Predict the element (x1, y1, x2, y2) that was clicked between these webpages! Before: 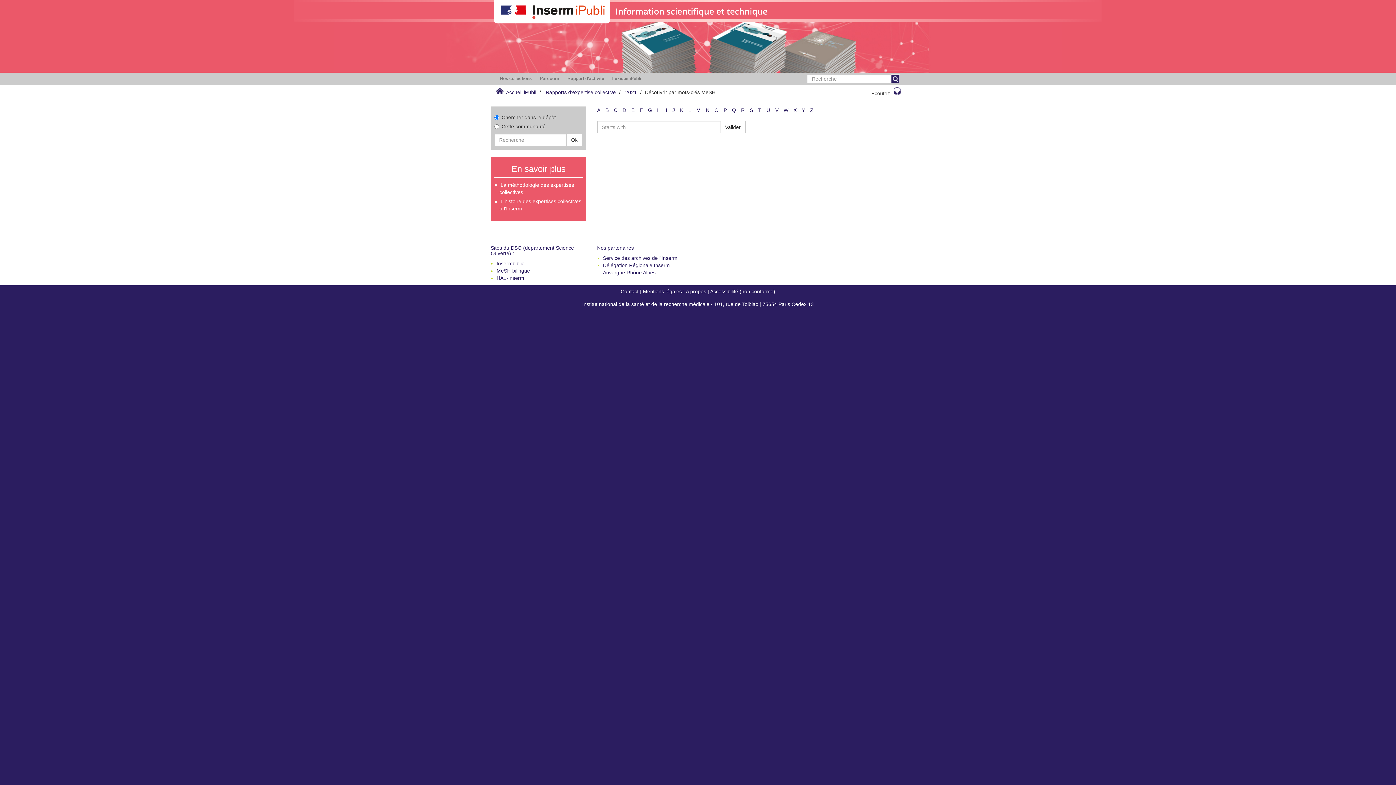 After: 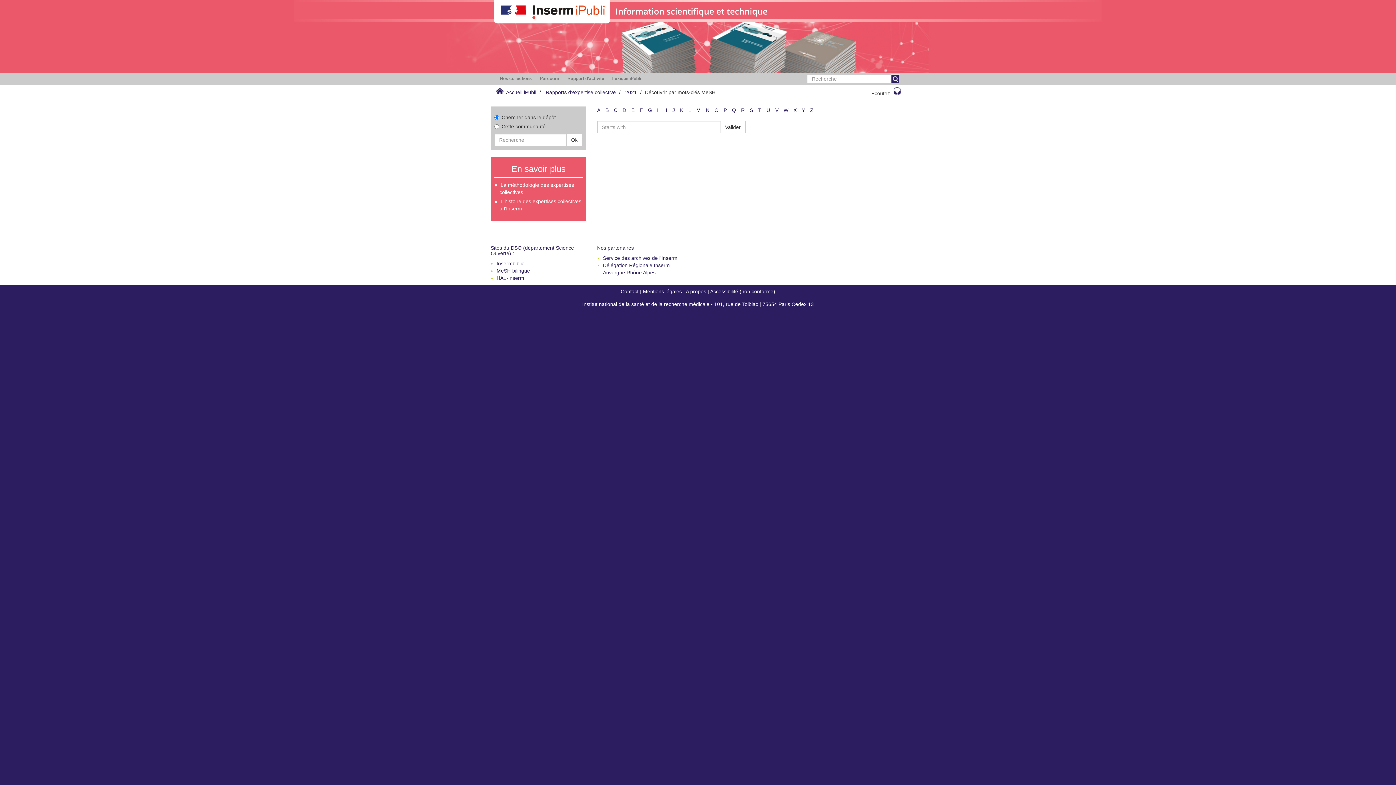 Action: bbox: (793, 107, 796, 113) label: X